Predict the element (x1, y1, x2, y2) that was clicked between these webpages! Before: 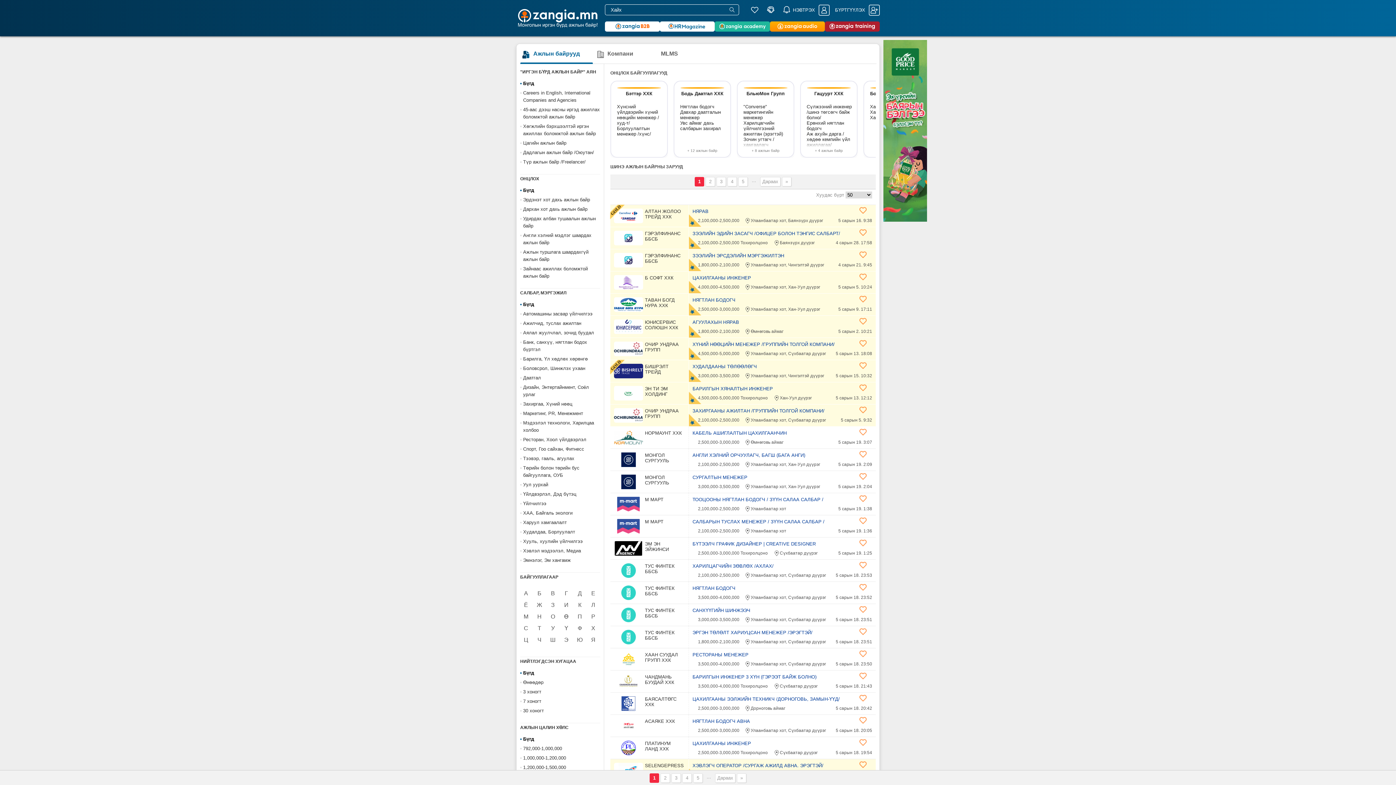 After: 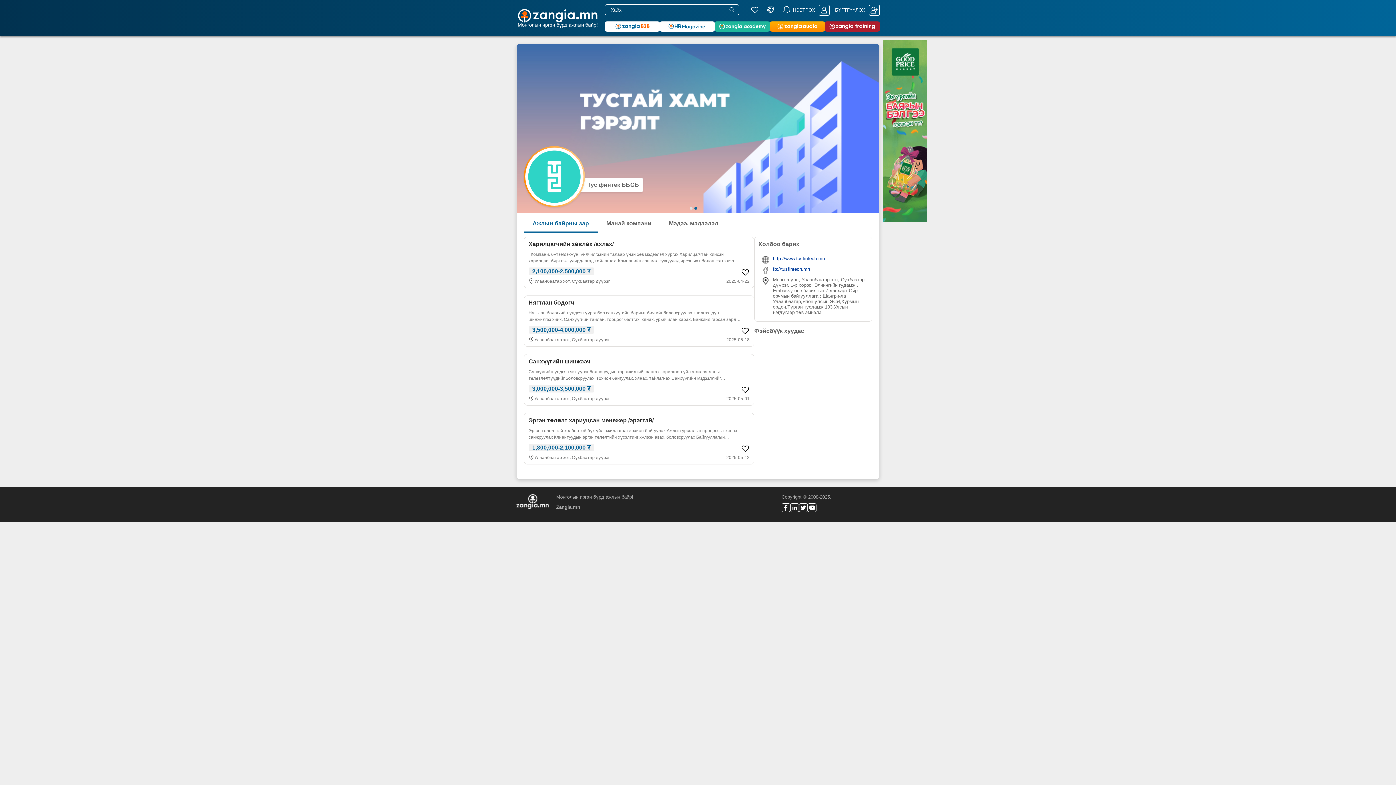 Action: label: ТУС ФИНТЕК ББСБ bbox: (614, 563, 685, 578)